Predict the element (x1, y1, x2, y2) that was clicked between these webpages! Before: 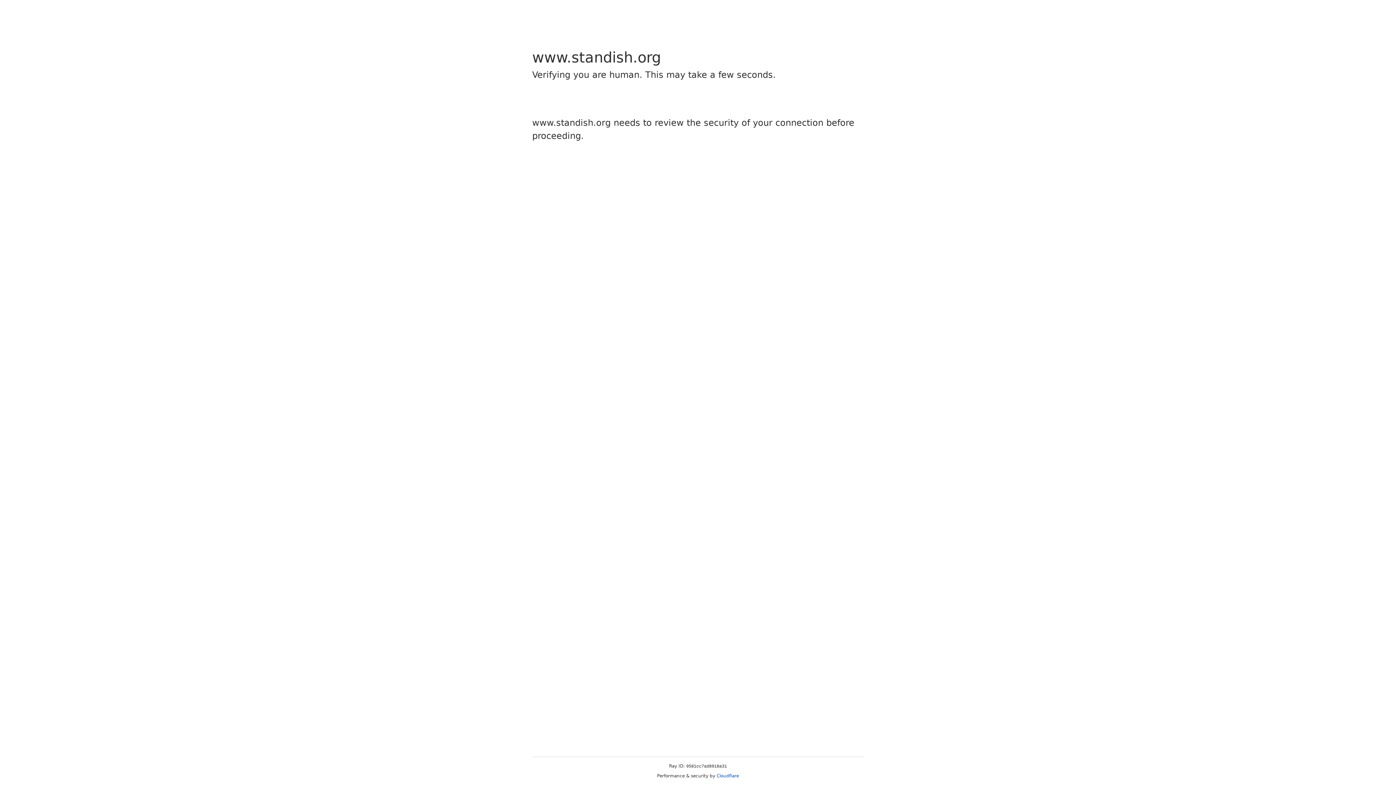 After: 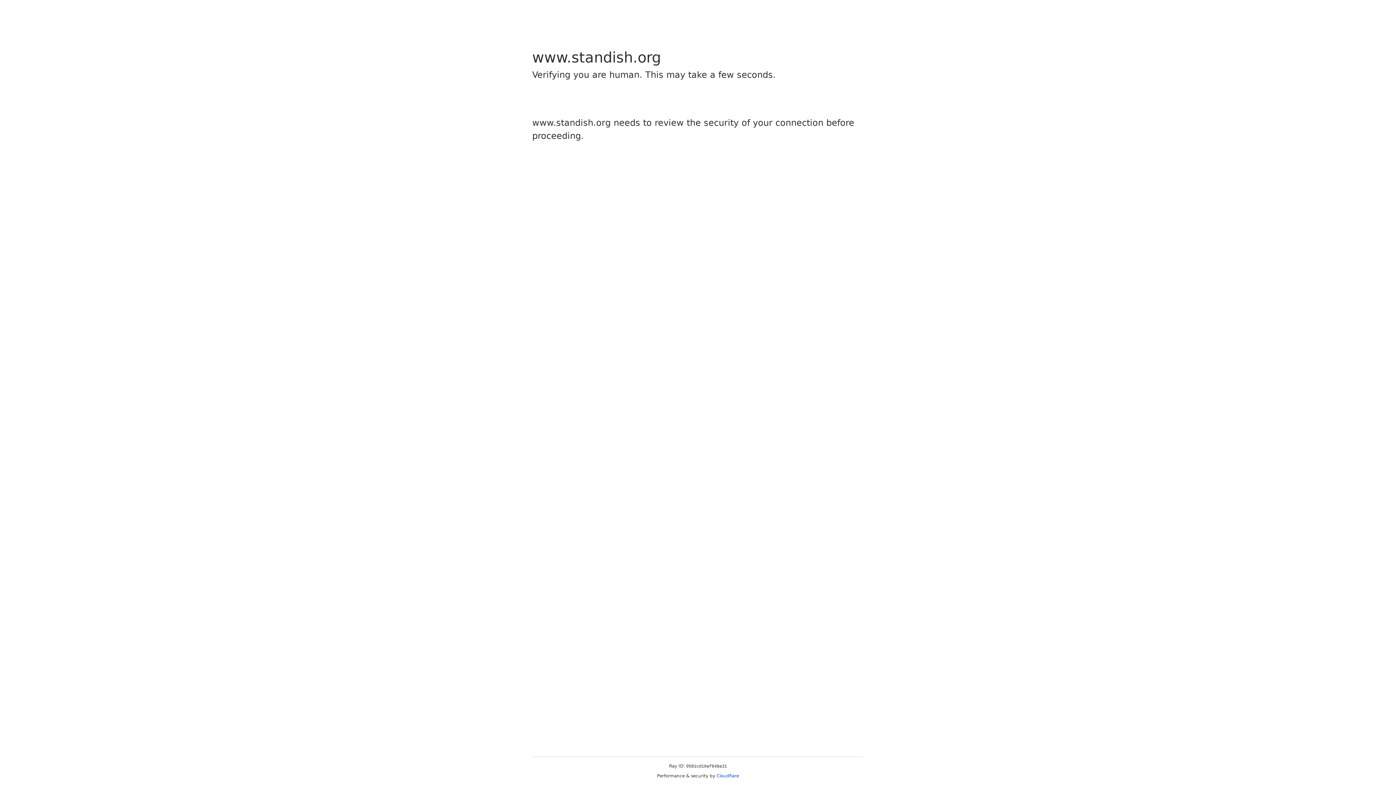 Action: bbox: (716, 773, 739, 778) label: Cloudflare